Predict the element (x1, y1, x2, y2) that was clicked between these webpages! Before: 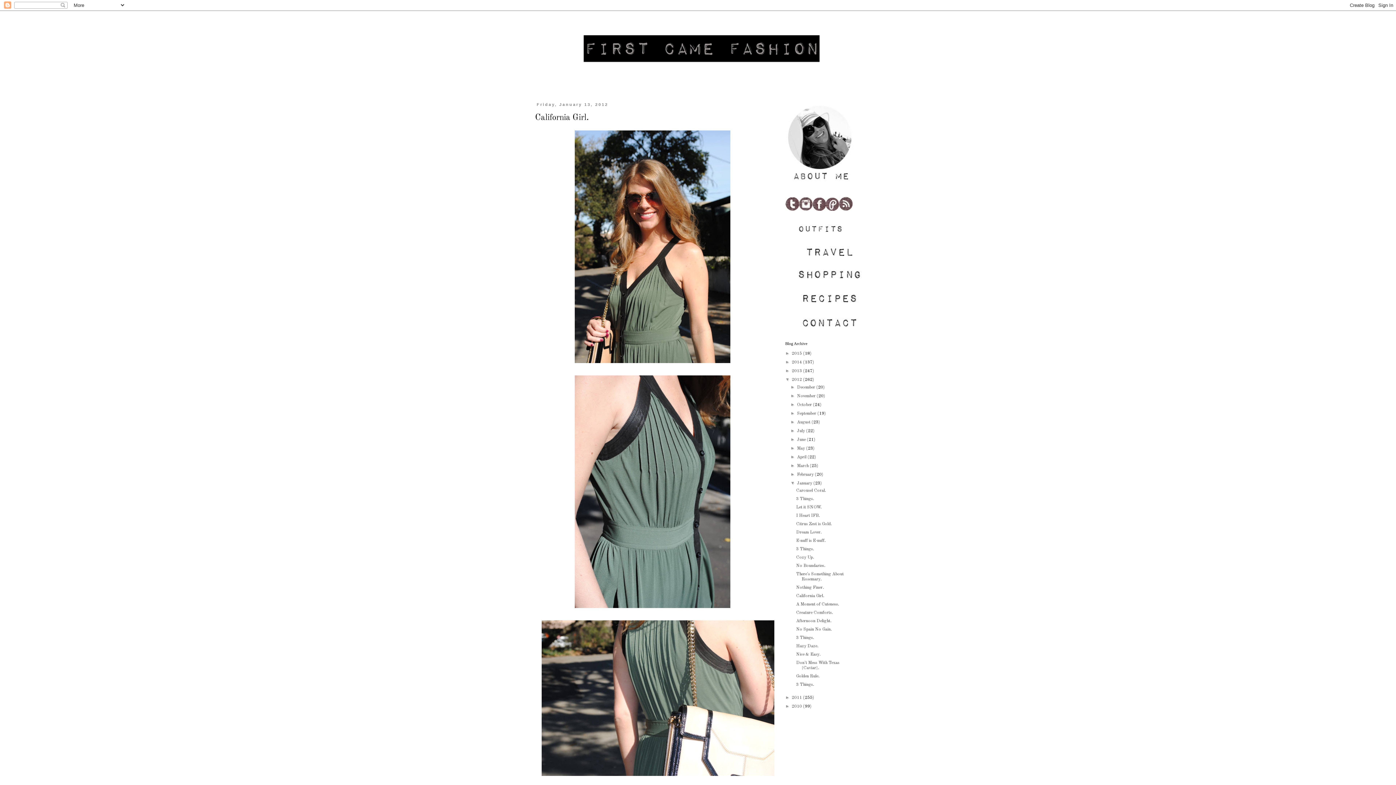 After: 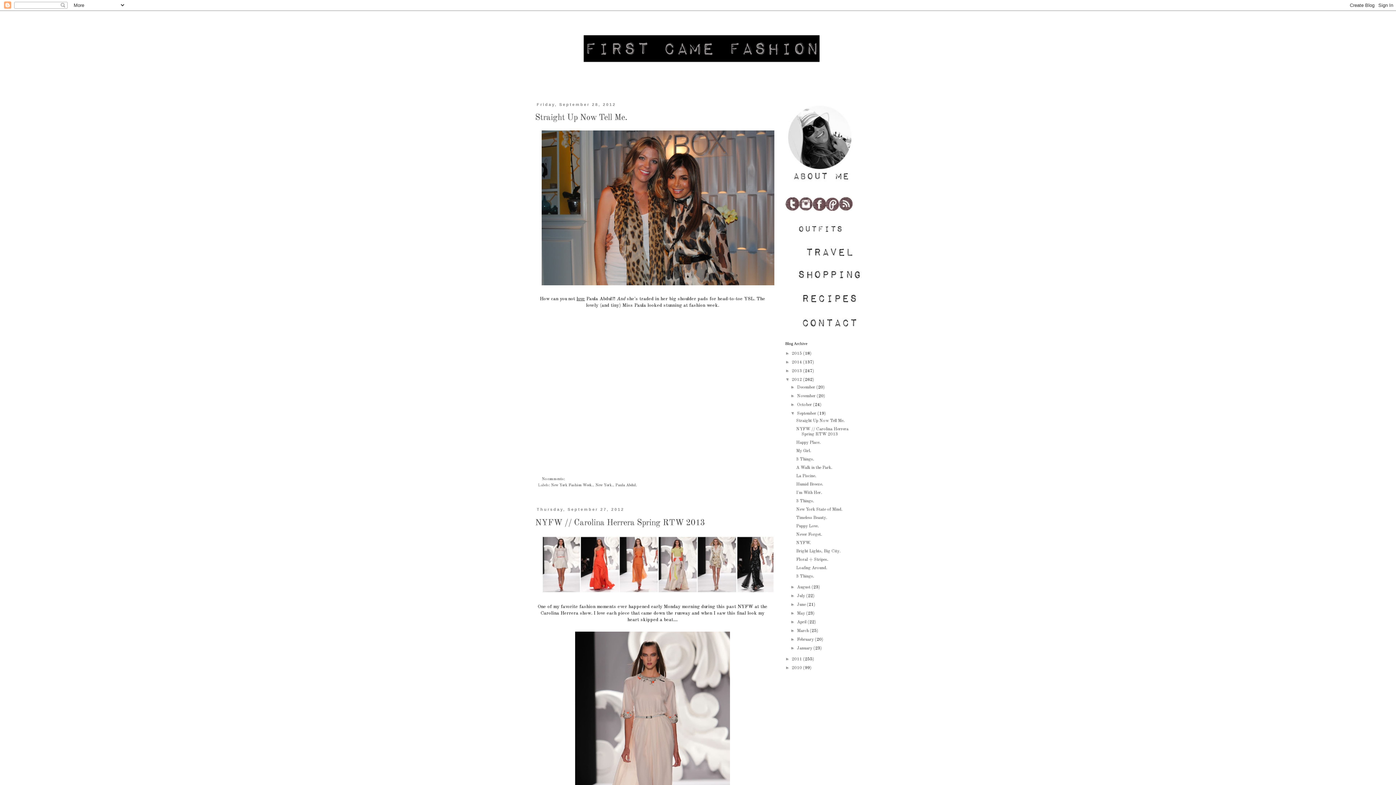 Action: label: September  bbox: (797, 411, 817, 416)